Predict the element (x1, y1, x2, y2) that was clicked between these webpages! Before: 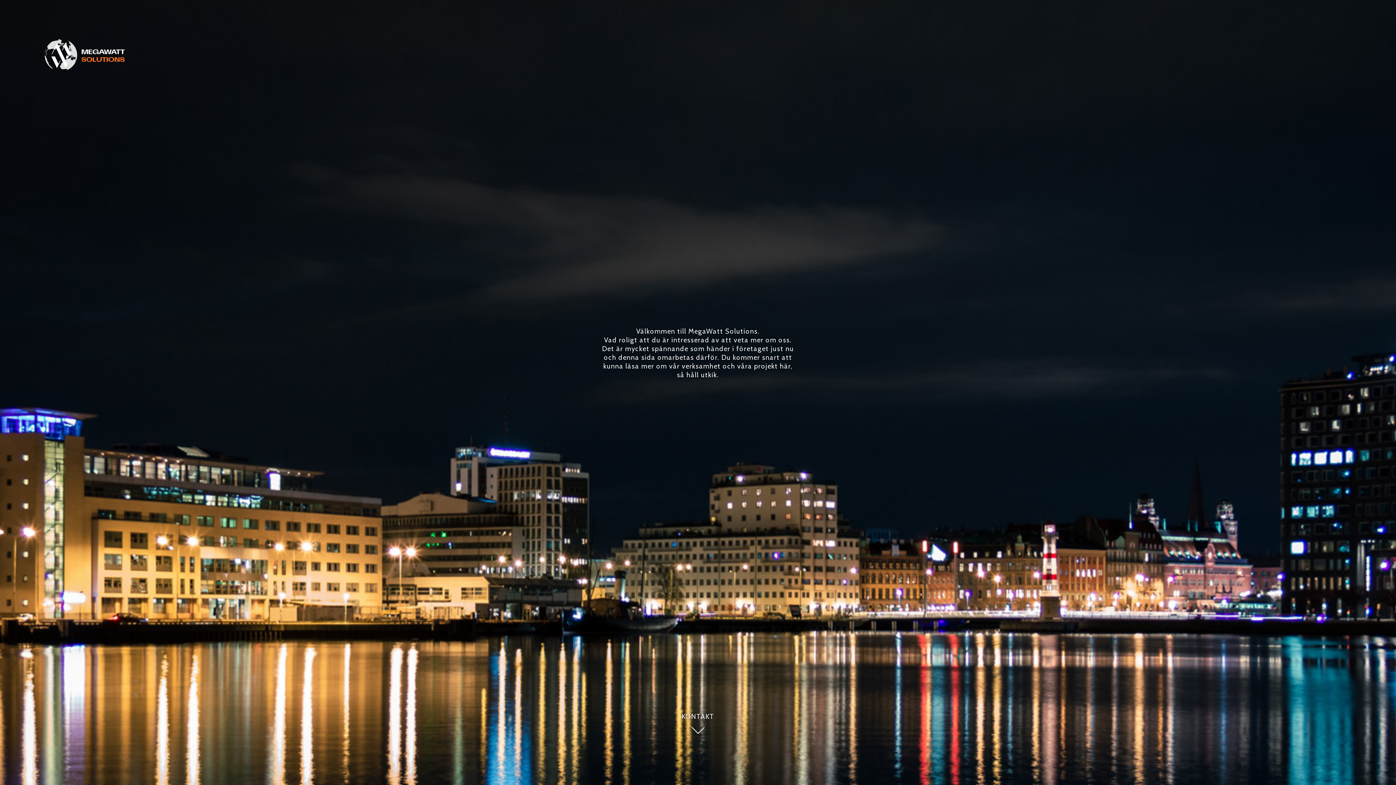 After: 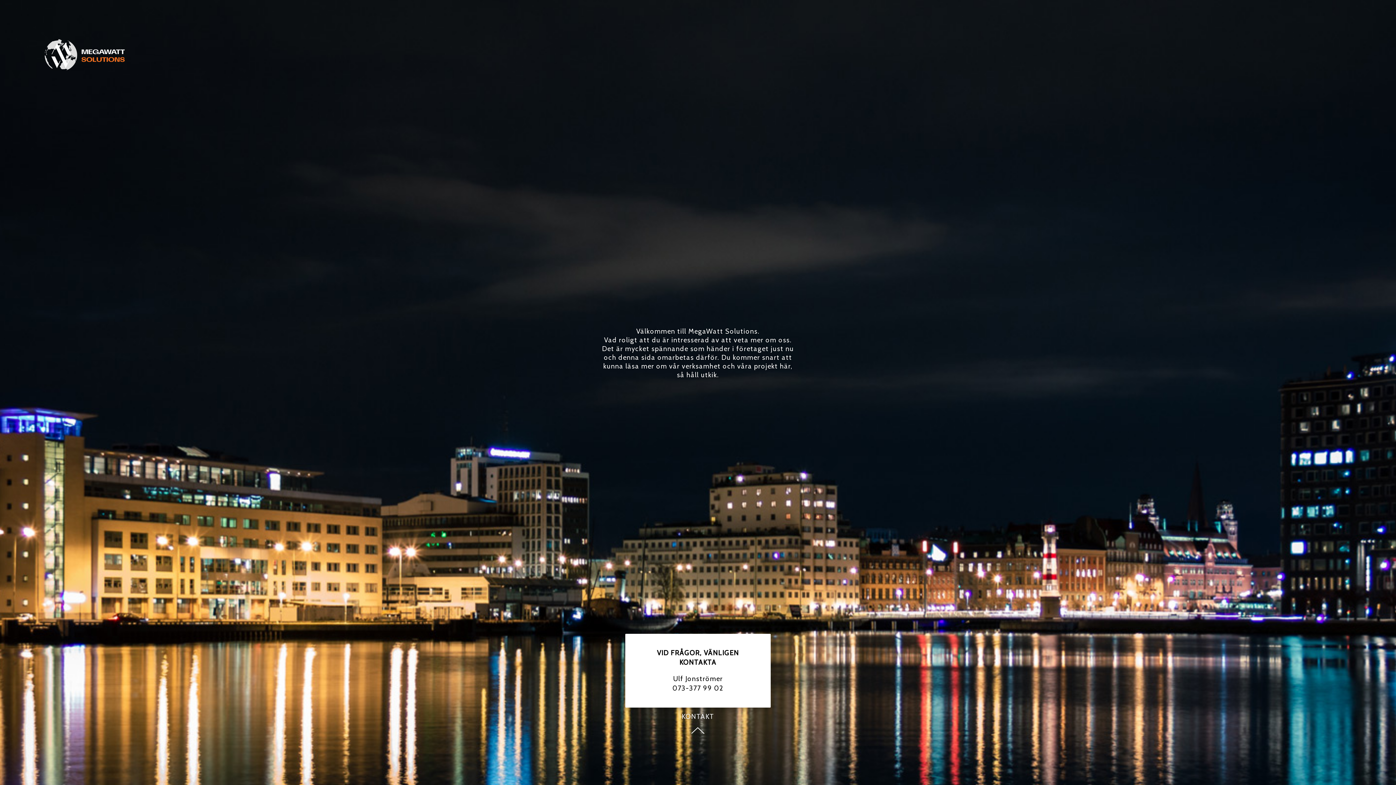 Action: label: KONTAKT
 bbox: (681, 712, 714, 736)